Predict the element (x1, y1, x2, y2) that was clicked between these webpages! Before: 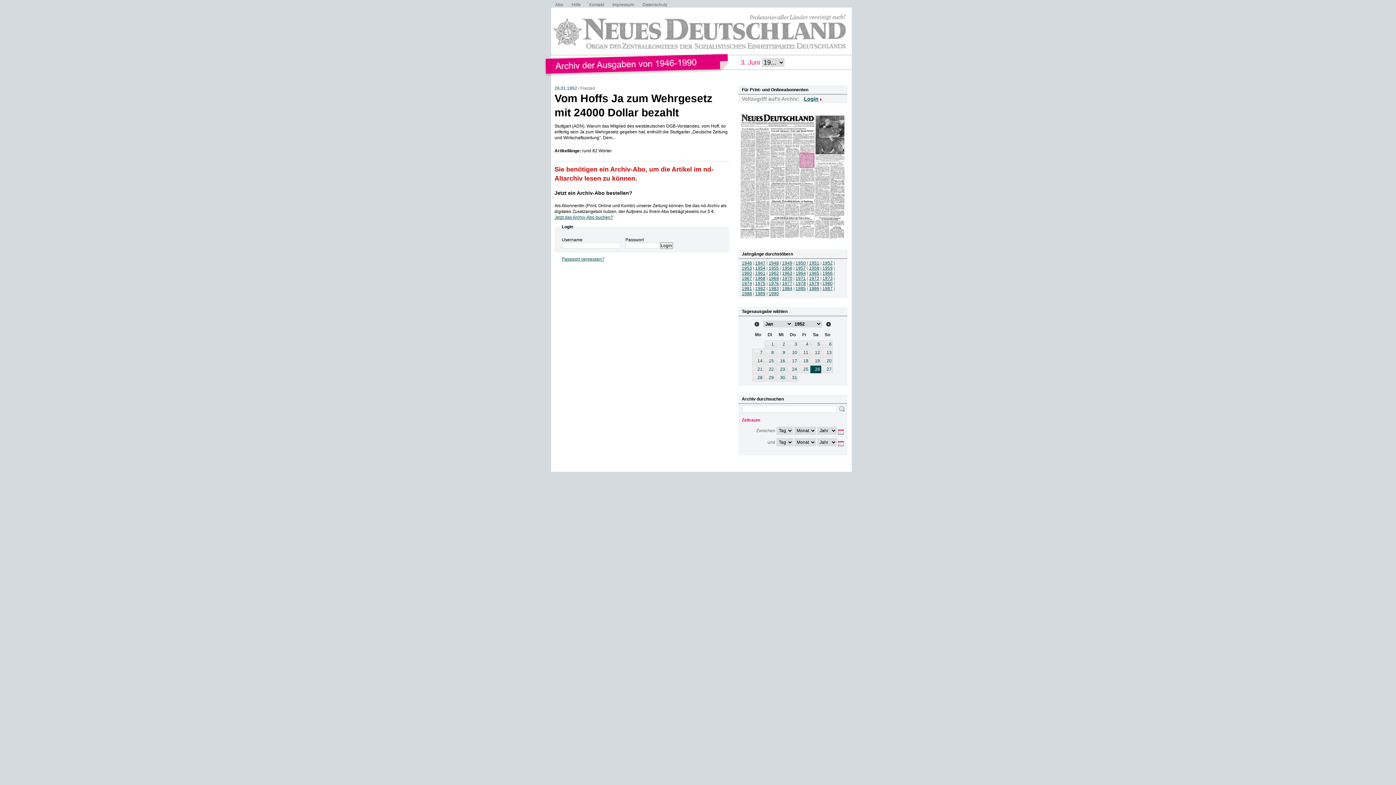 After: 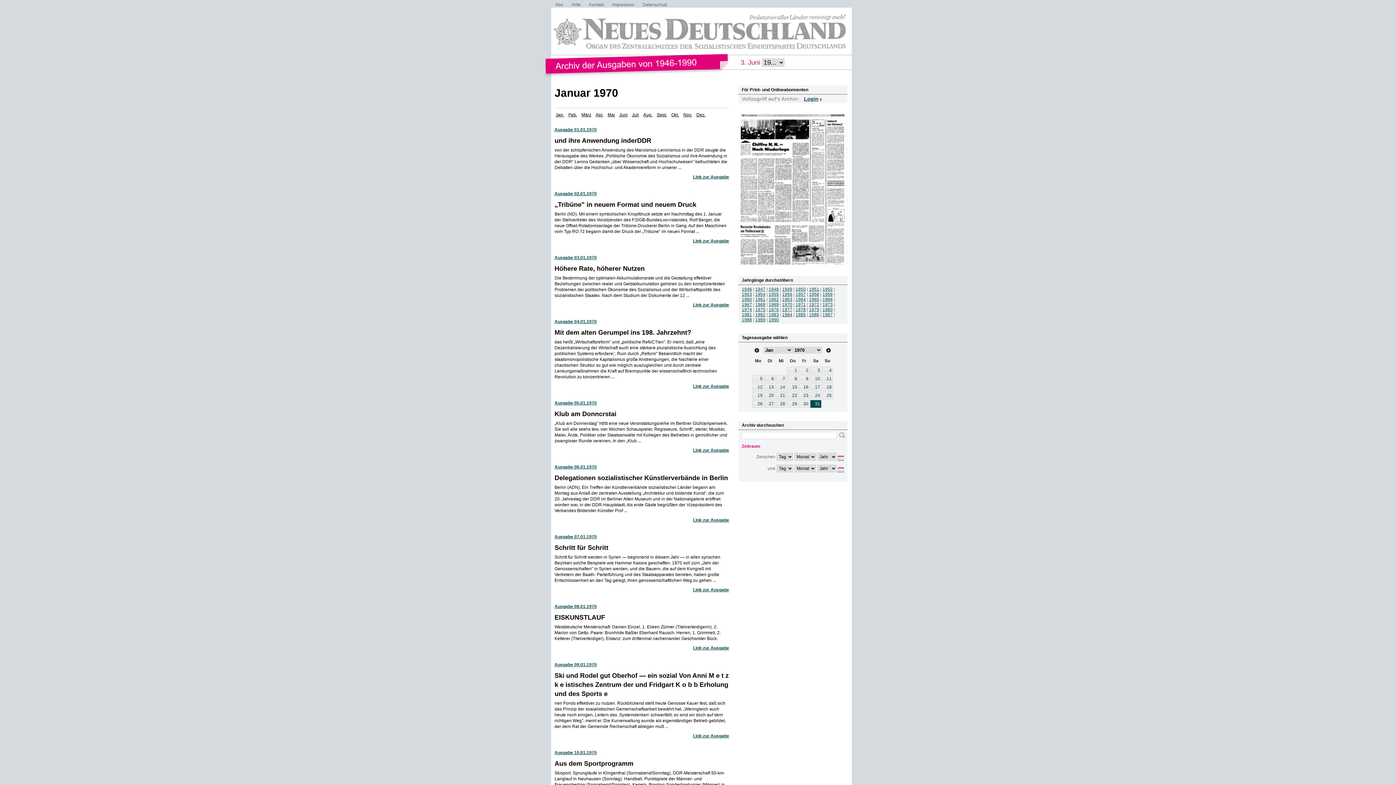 Action: bbox: (782, 276, 792, 281) label: 1970